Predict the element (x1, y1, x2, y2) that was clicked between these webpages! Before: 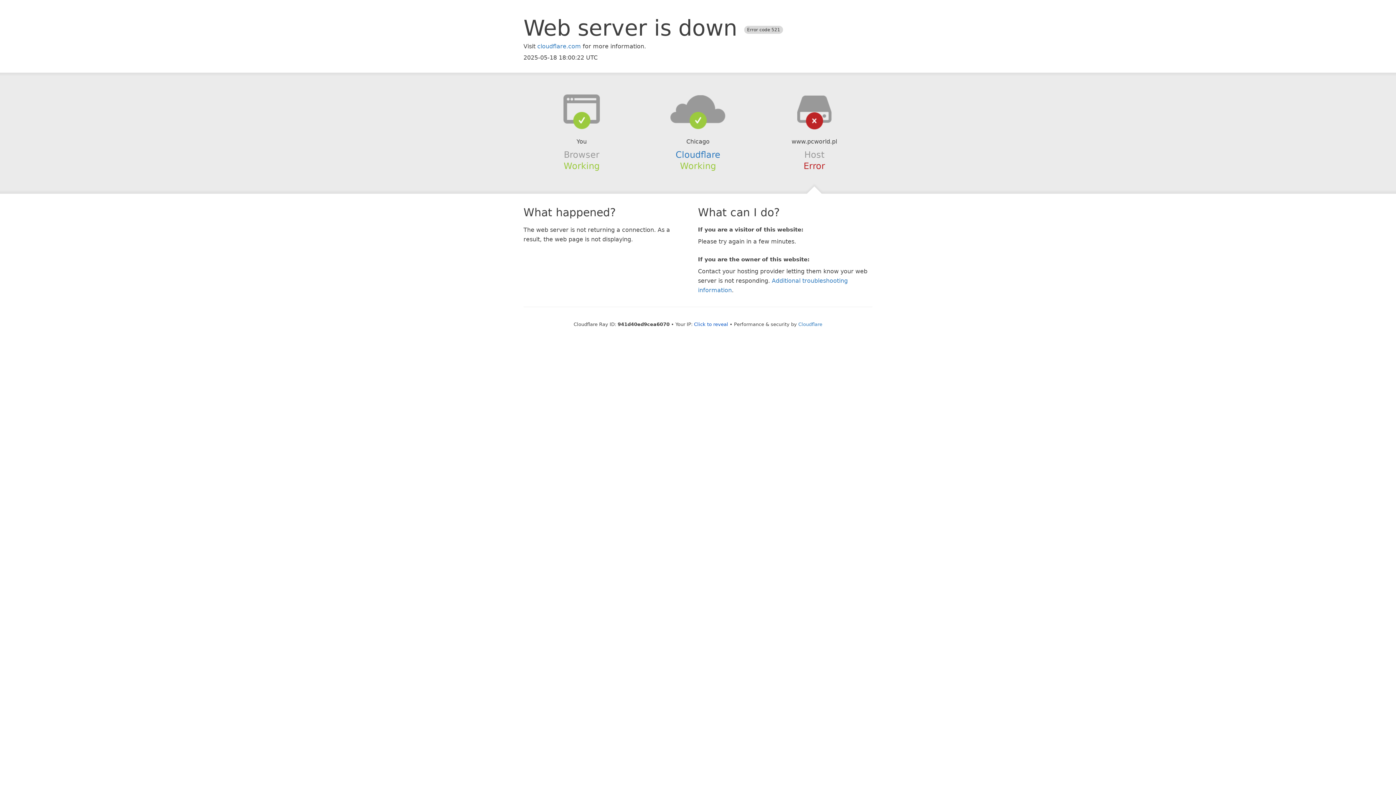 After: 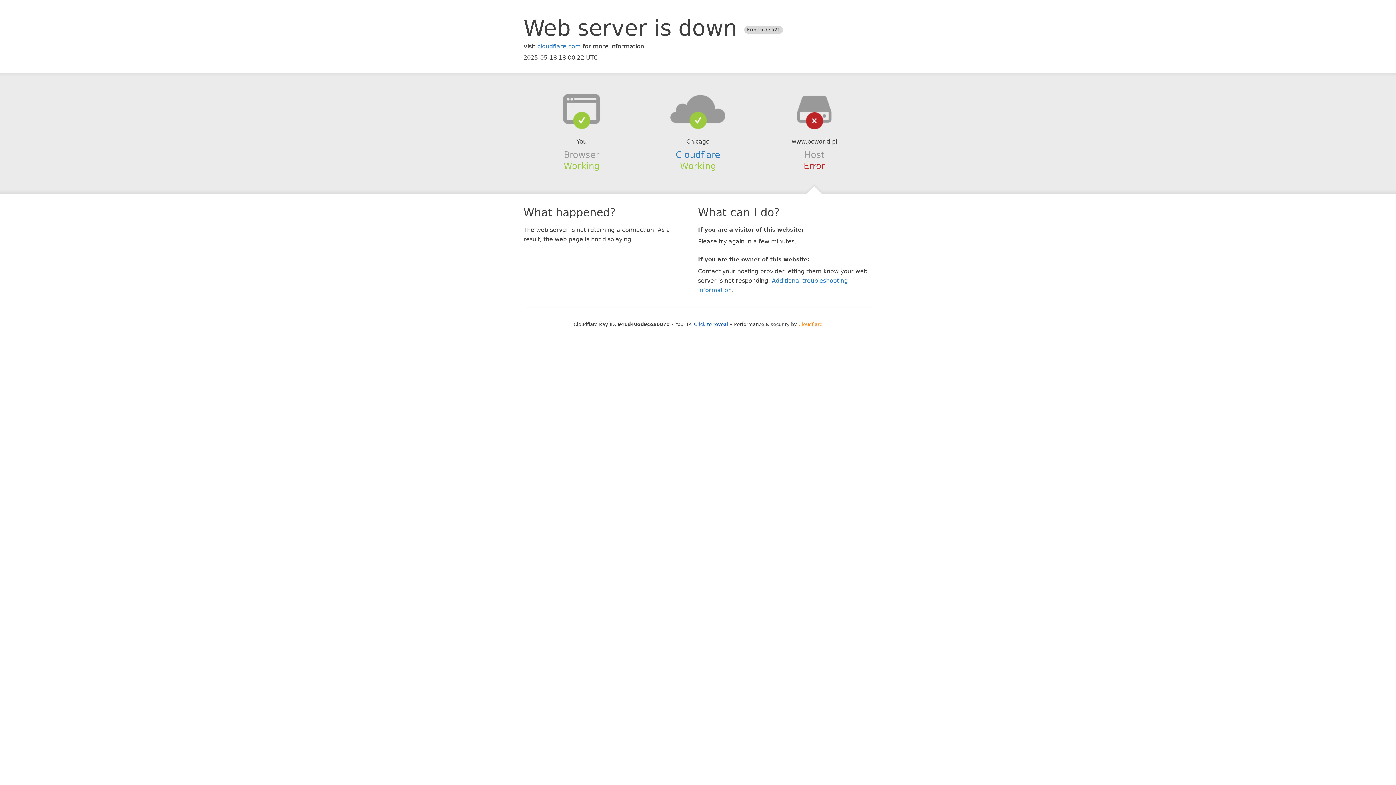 Action: bbox: (798, 321, 822, 327) label: Cloudflare